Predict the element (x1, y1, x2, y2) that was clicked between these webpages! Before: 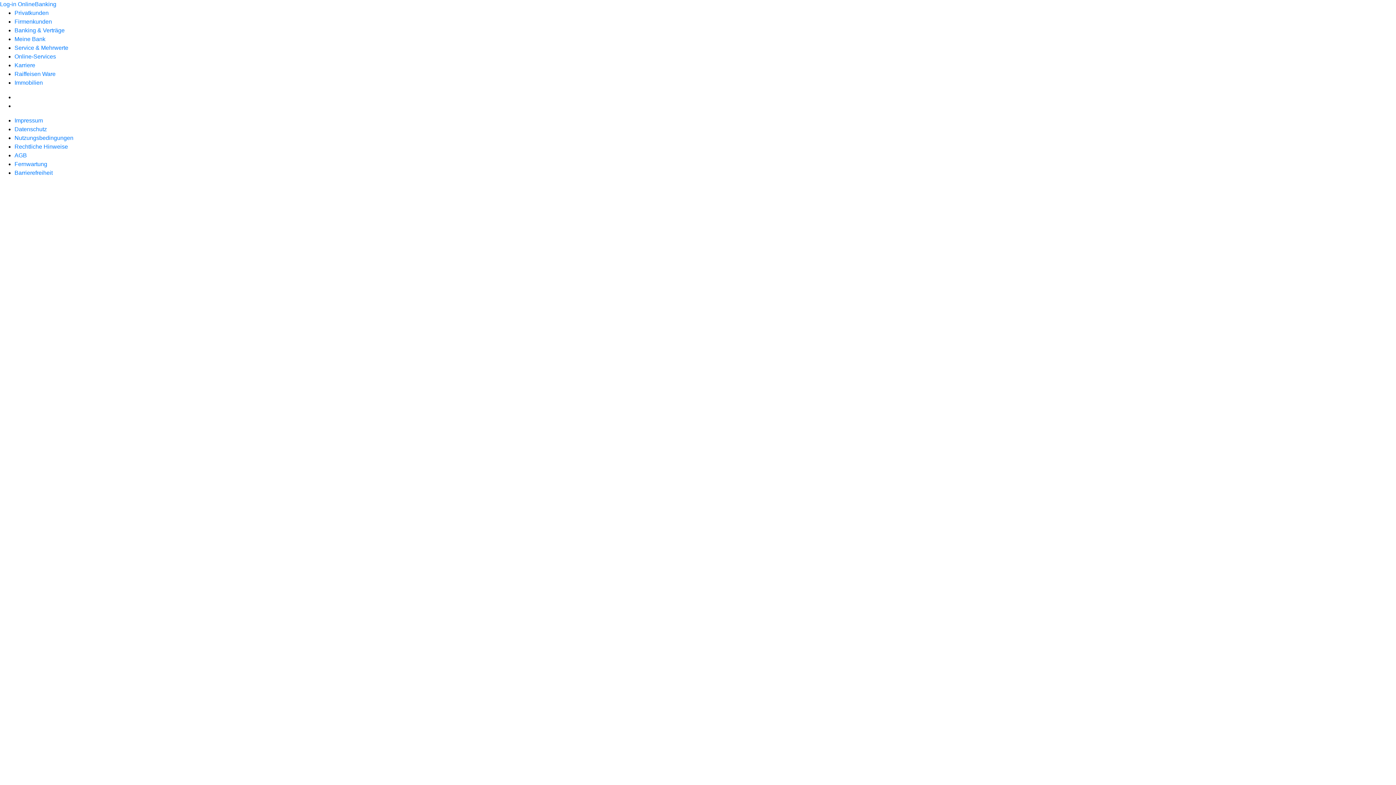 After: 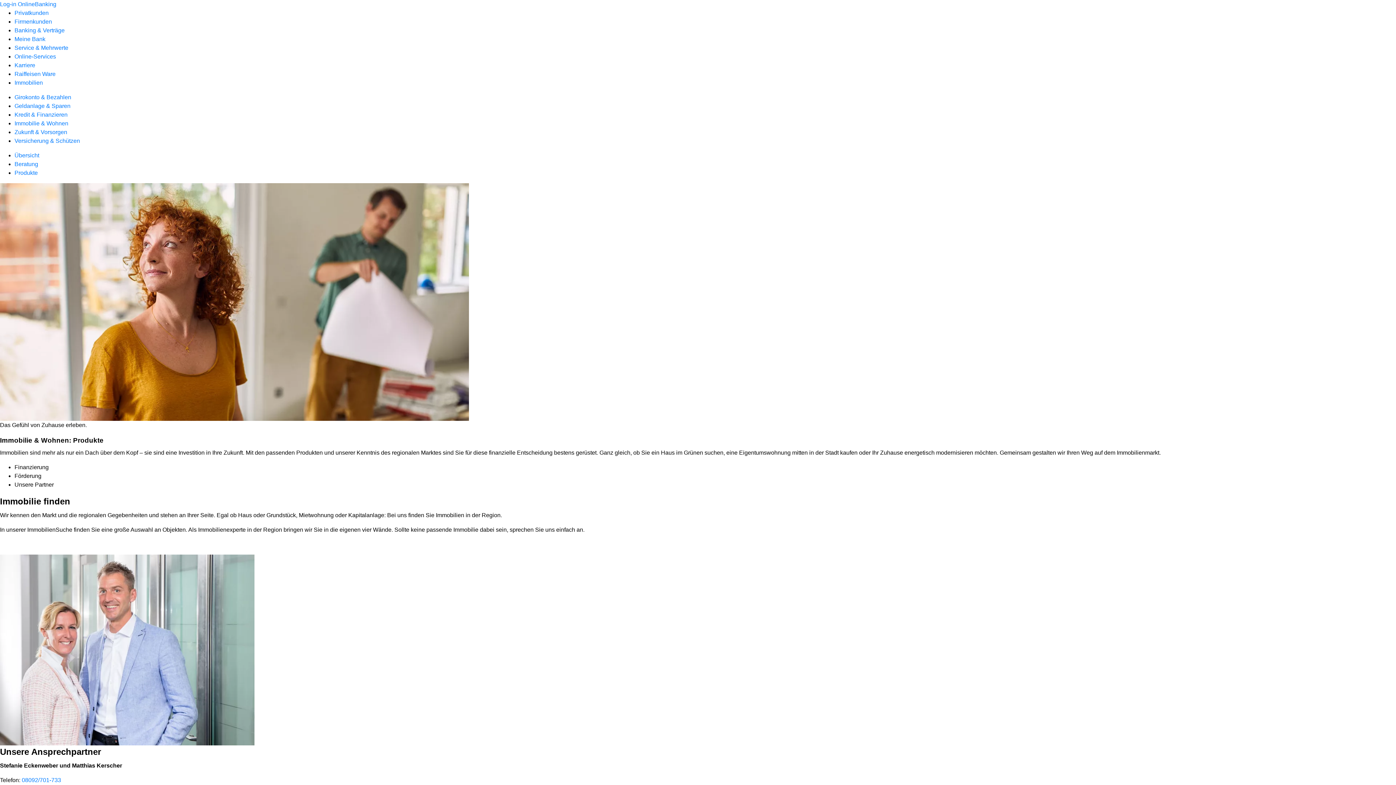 Action: label: Immobilien bbox: (14, 79, 42, 85)